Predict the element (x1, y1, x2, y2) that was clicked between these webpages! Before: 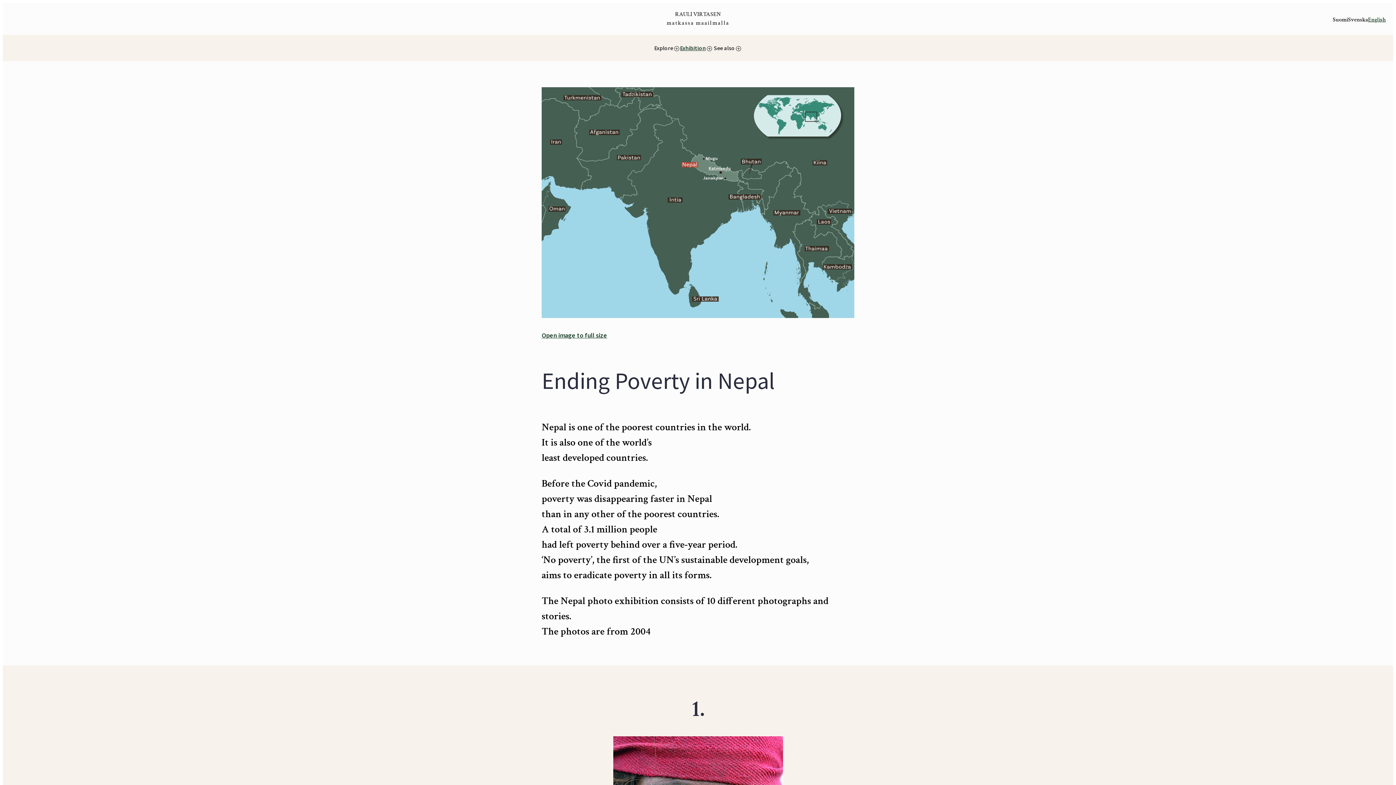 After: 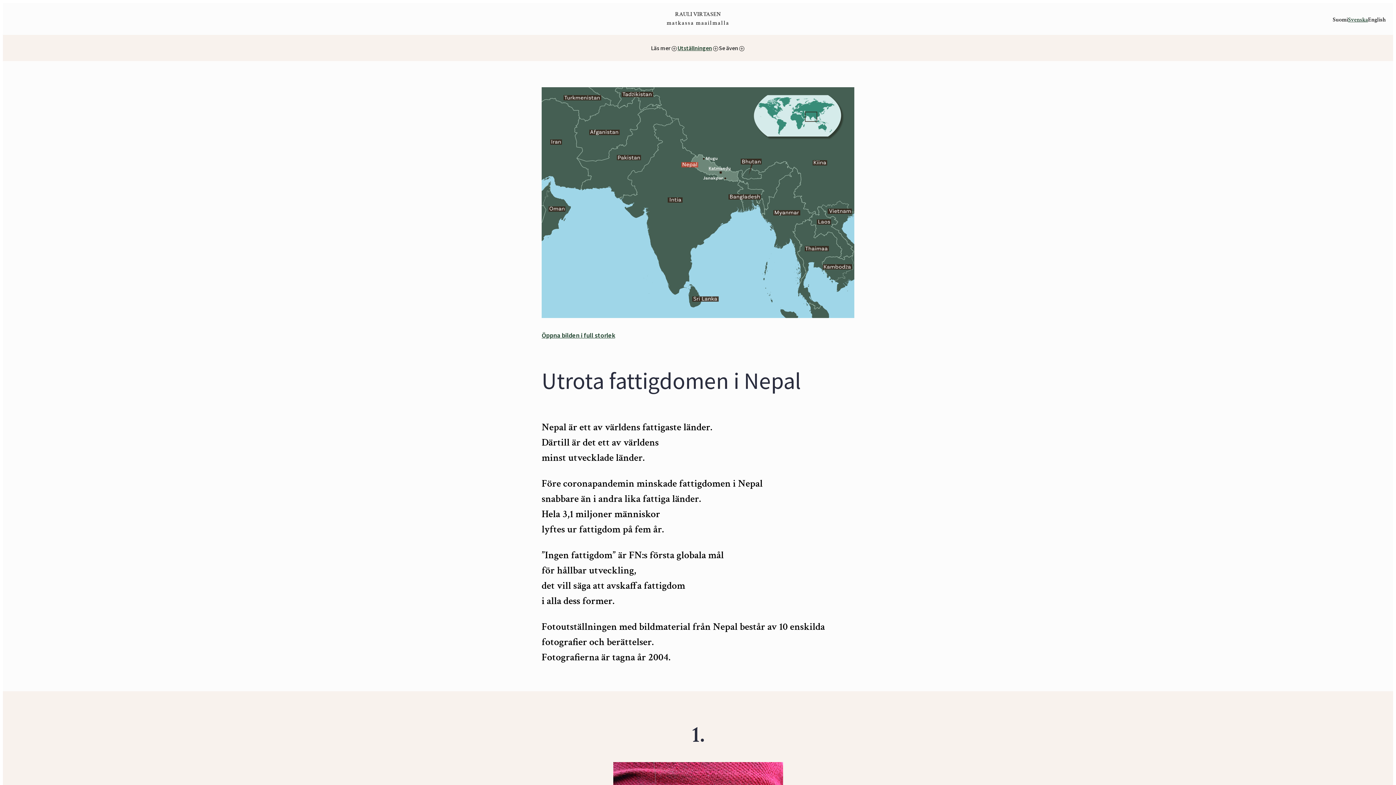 Action: bbox: (1348, 15, 1368, 23) label: Svenska